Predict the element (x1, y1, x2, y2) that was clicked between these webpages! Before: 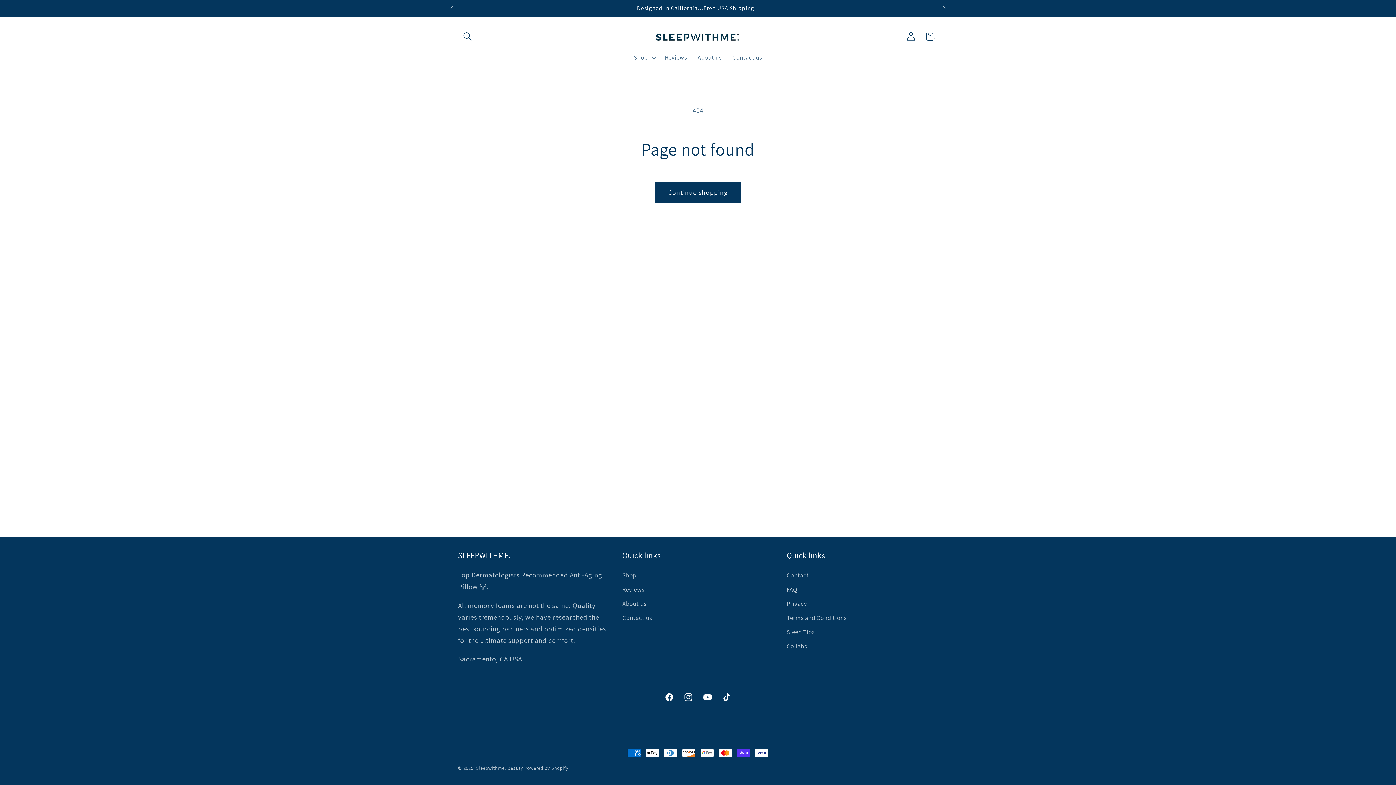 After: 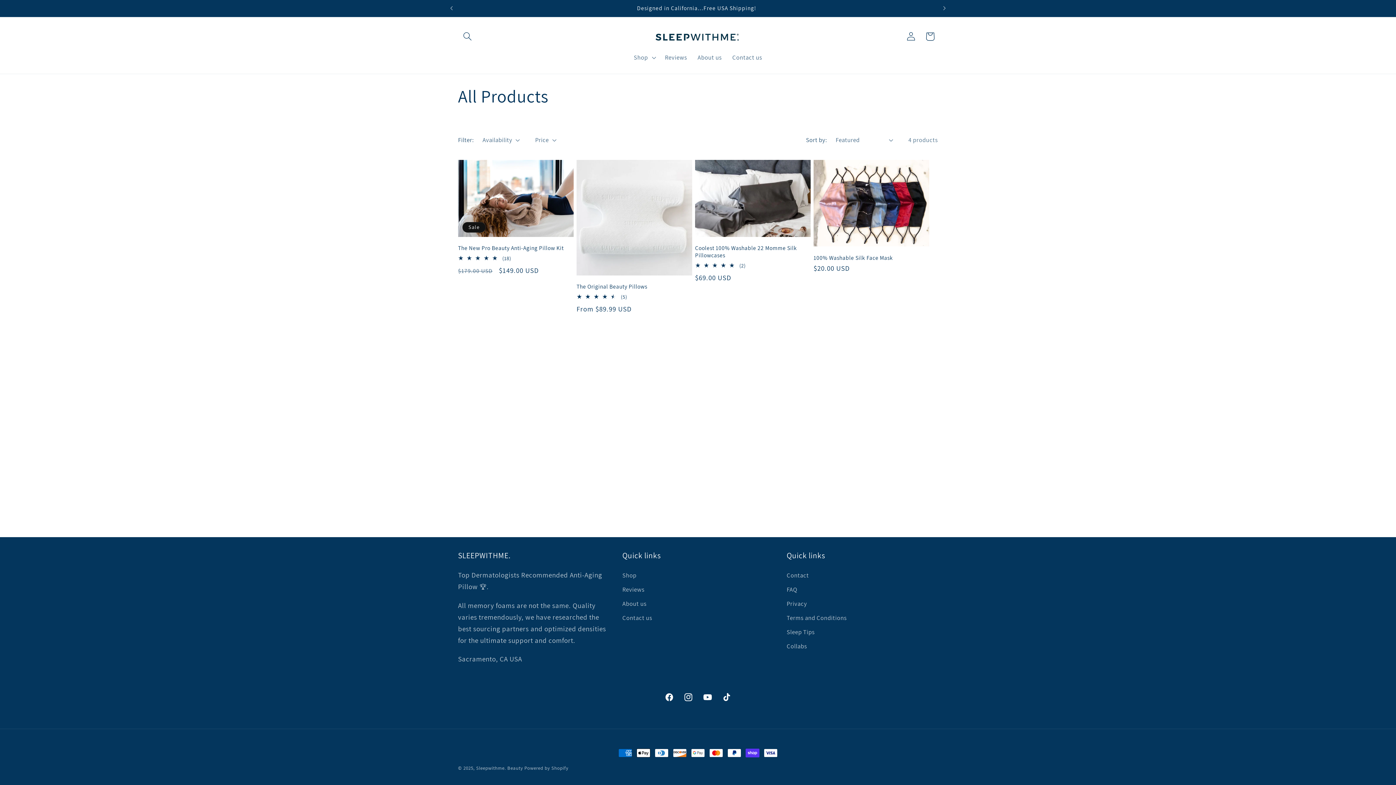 Action: label: Shop bbox: (622, 571, 636, 583)